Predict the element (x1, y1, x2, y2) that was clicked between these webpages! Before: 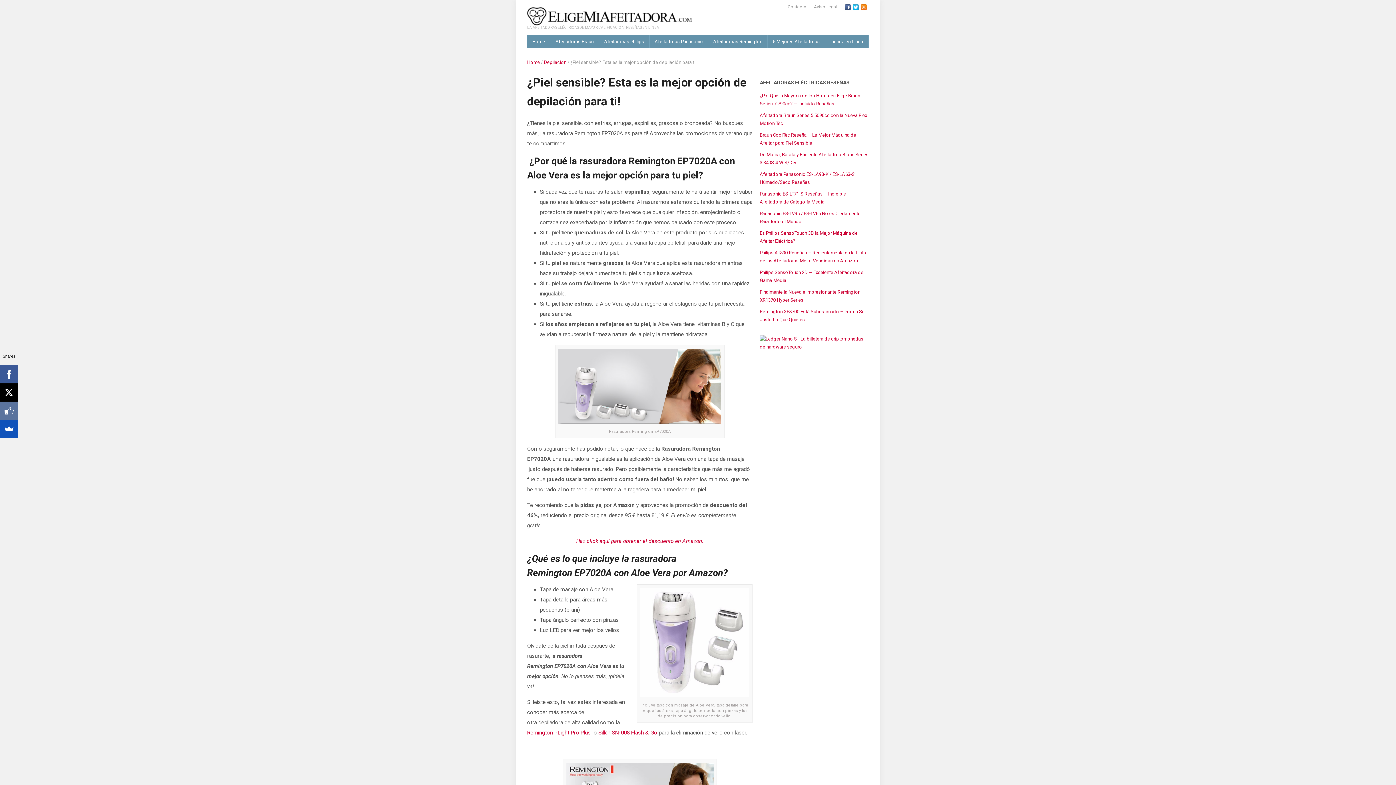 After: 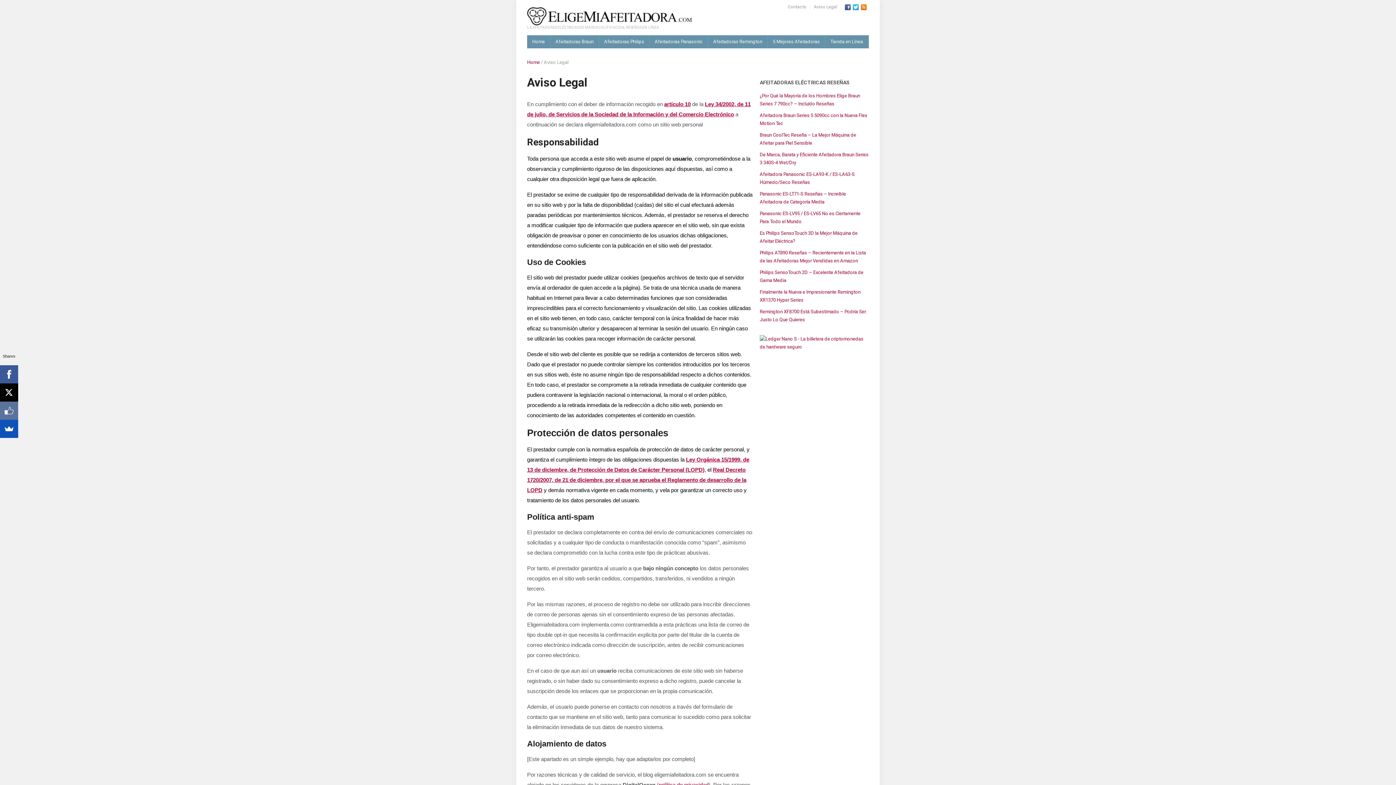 Action: bbox: (814, 4, 837, 9) label: Aviso Legal